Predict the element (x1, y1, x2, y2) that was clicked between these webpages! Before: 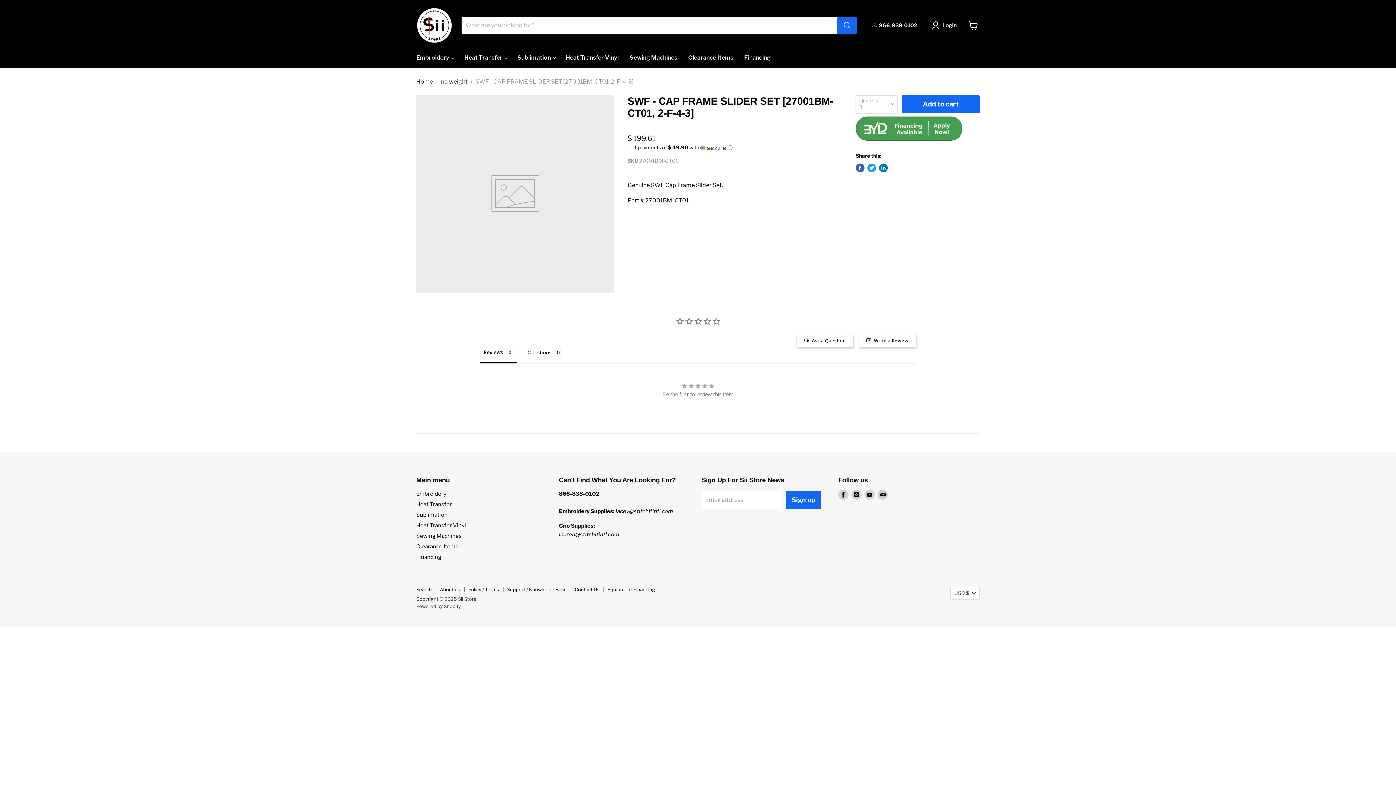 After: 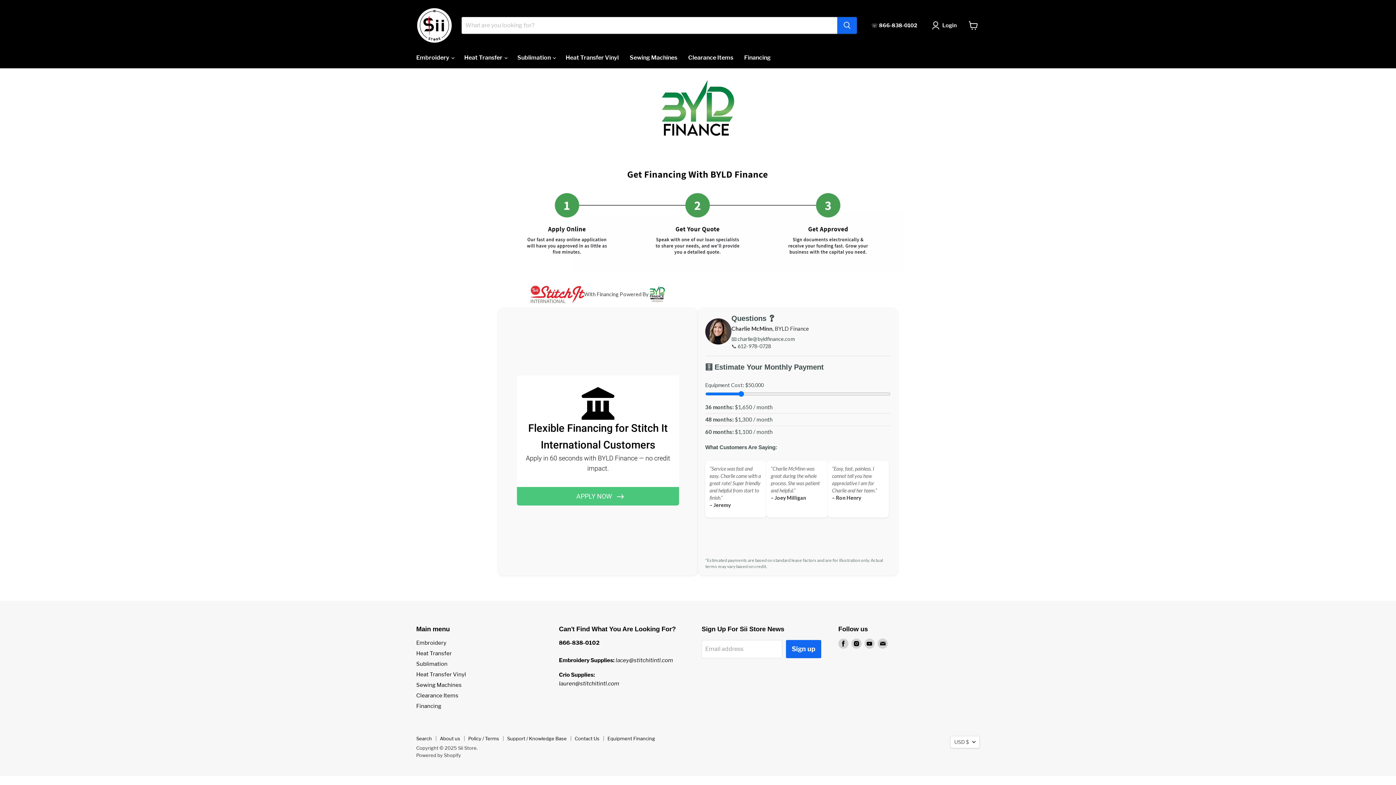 Action: label: Financing bbox: (738, 50, 776, 65)